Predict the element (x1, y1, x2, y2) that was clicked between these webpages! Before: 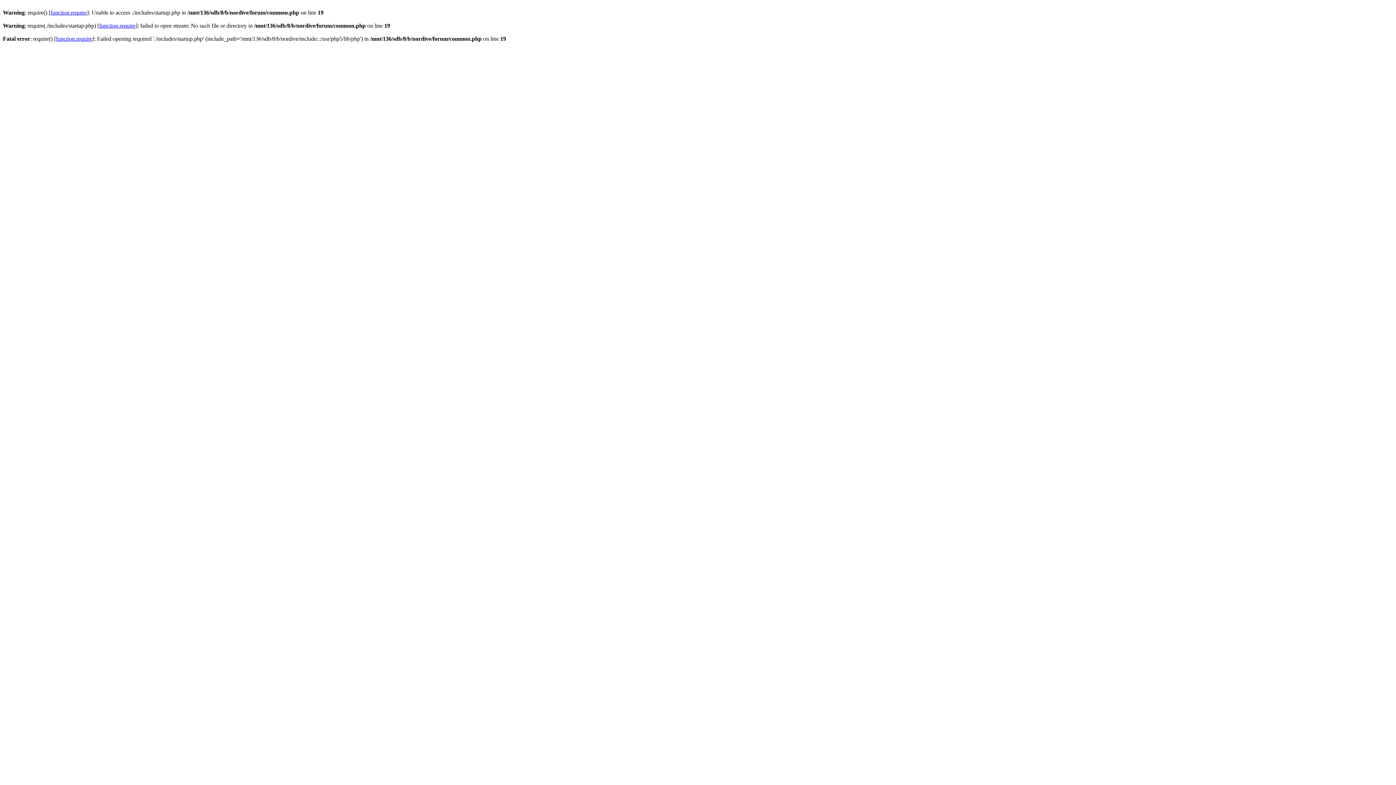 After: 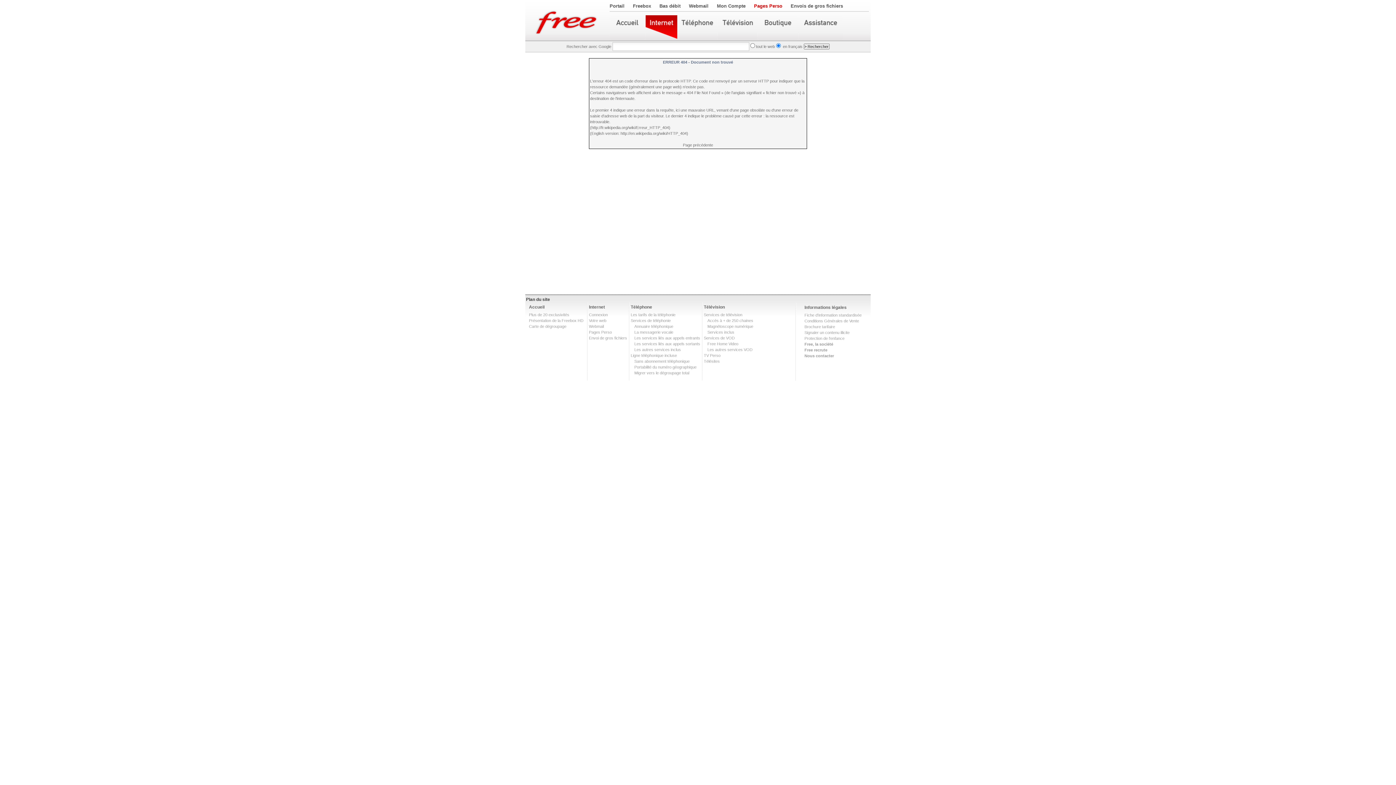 Action: bbox: (50, 9, 86, 15) label: function.require